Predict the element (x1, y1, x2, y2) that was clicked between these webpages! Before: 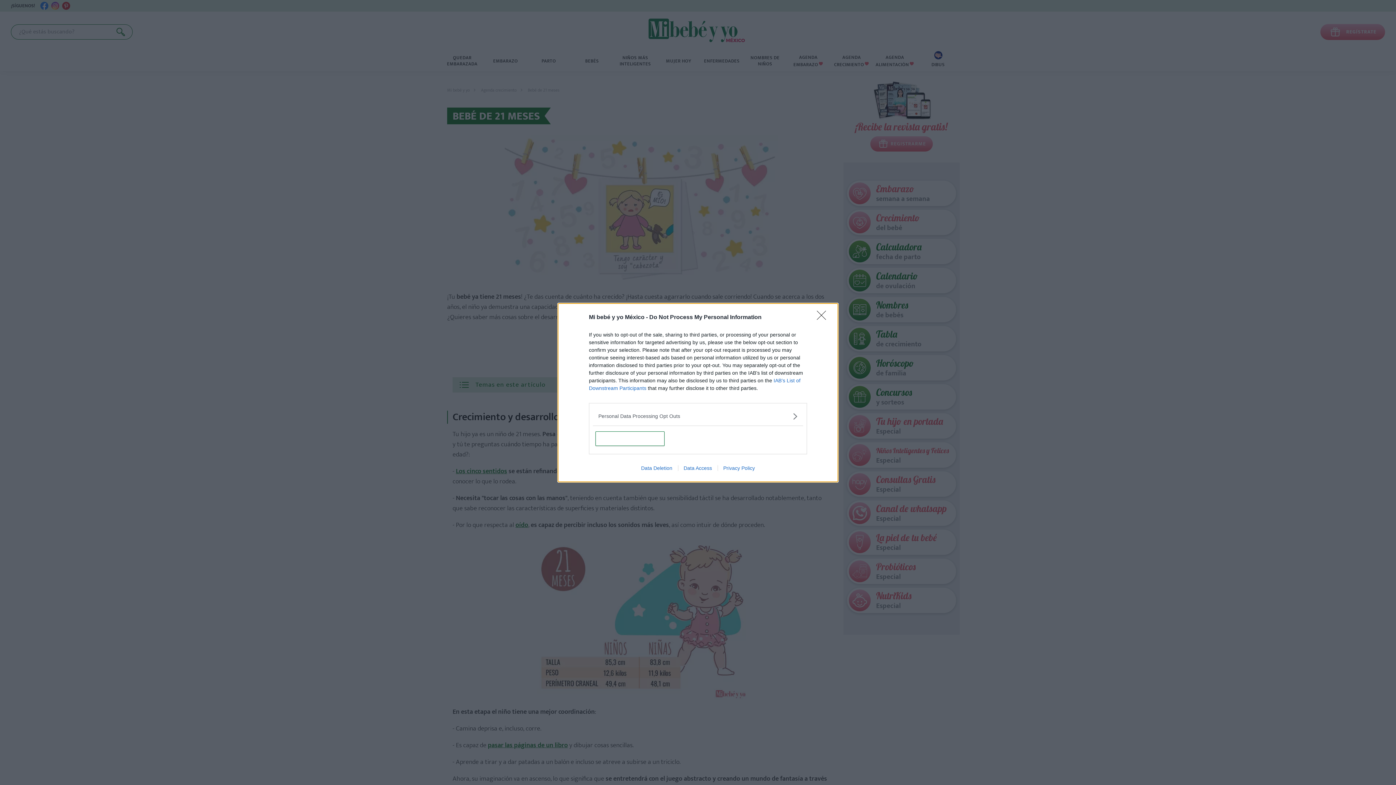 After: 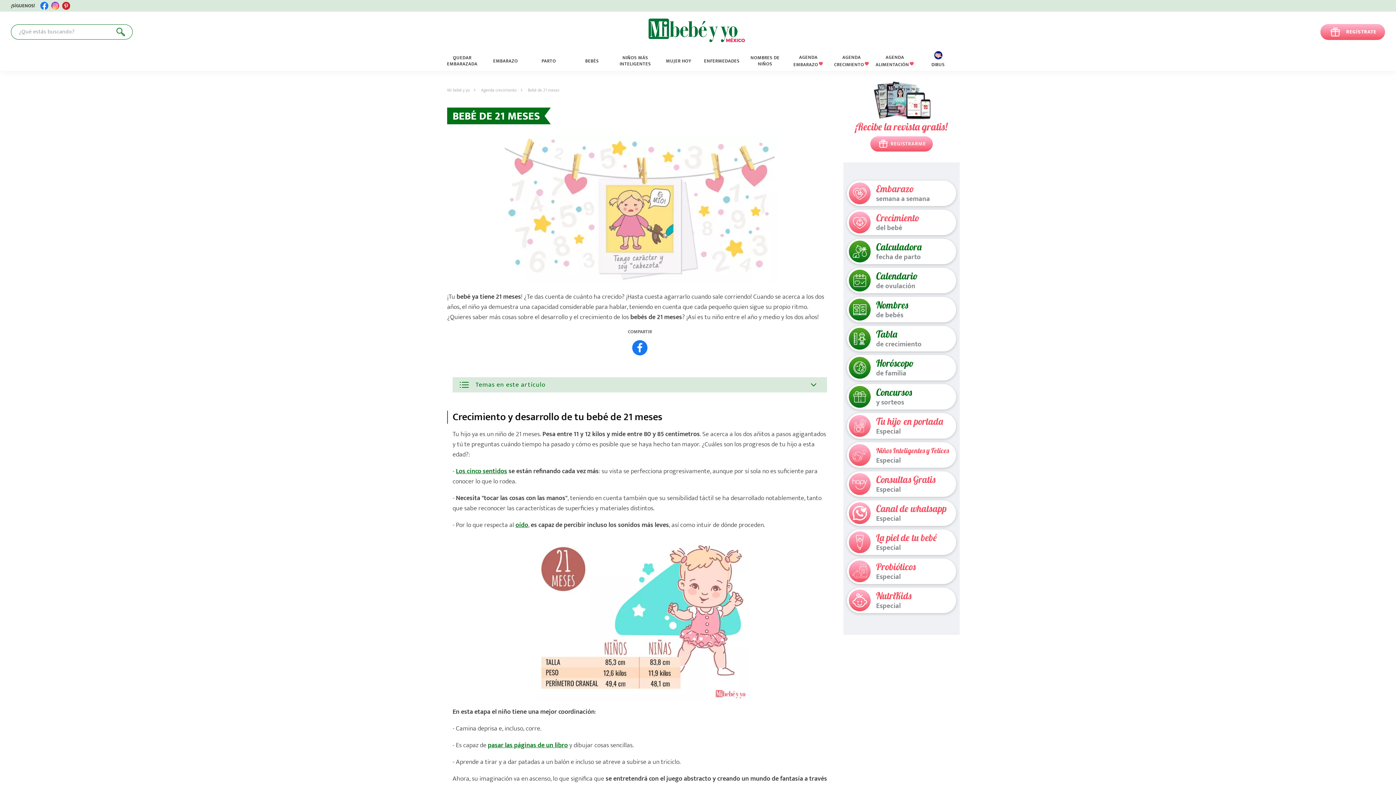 Action: bbox: (595, 431, 664, 446) label: CONFIRM